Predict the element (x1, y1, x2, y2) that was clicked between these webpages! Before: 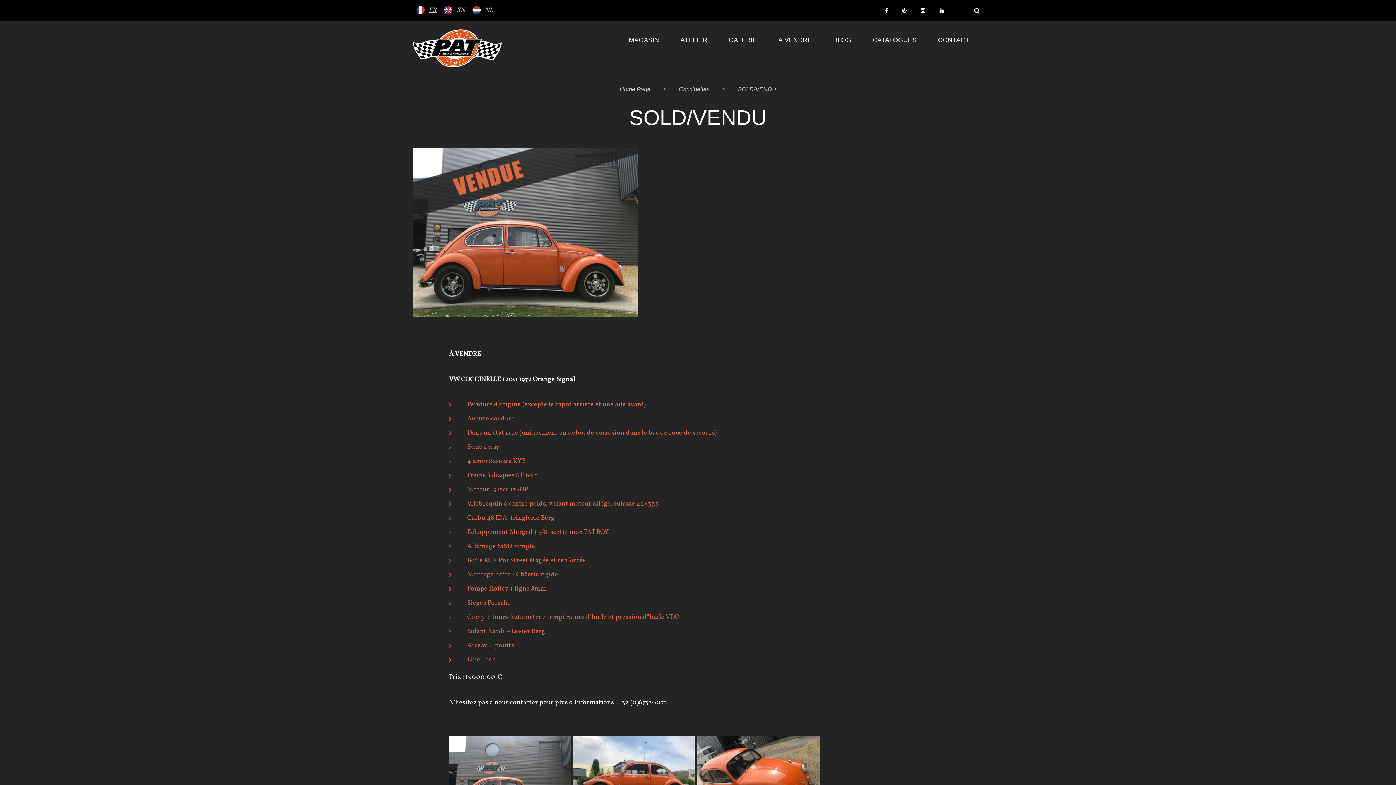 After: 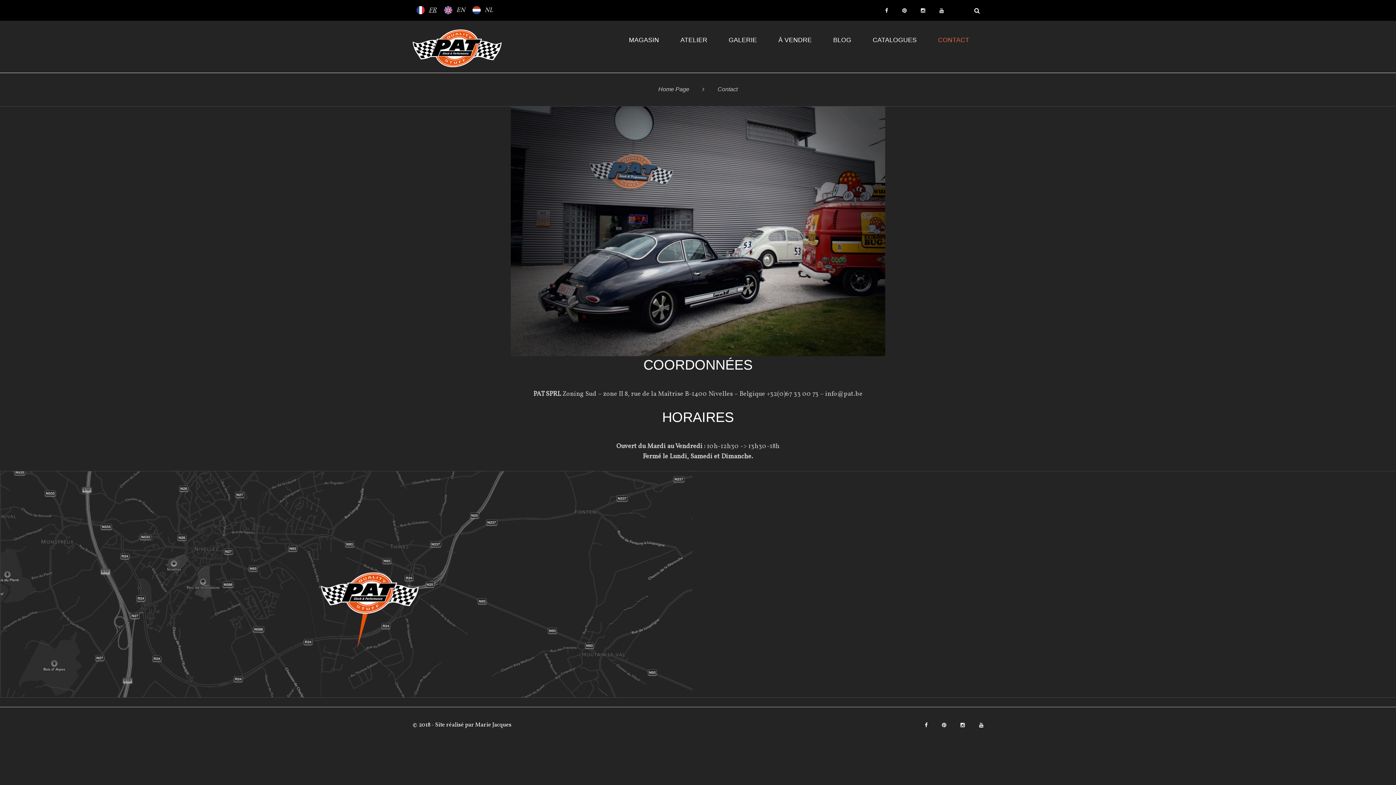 Action: bbox: (938, 34, 969, 45) label: CONTACT